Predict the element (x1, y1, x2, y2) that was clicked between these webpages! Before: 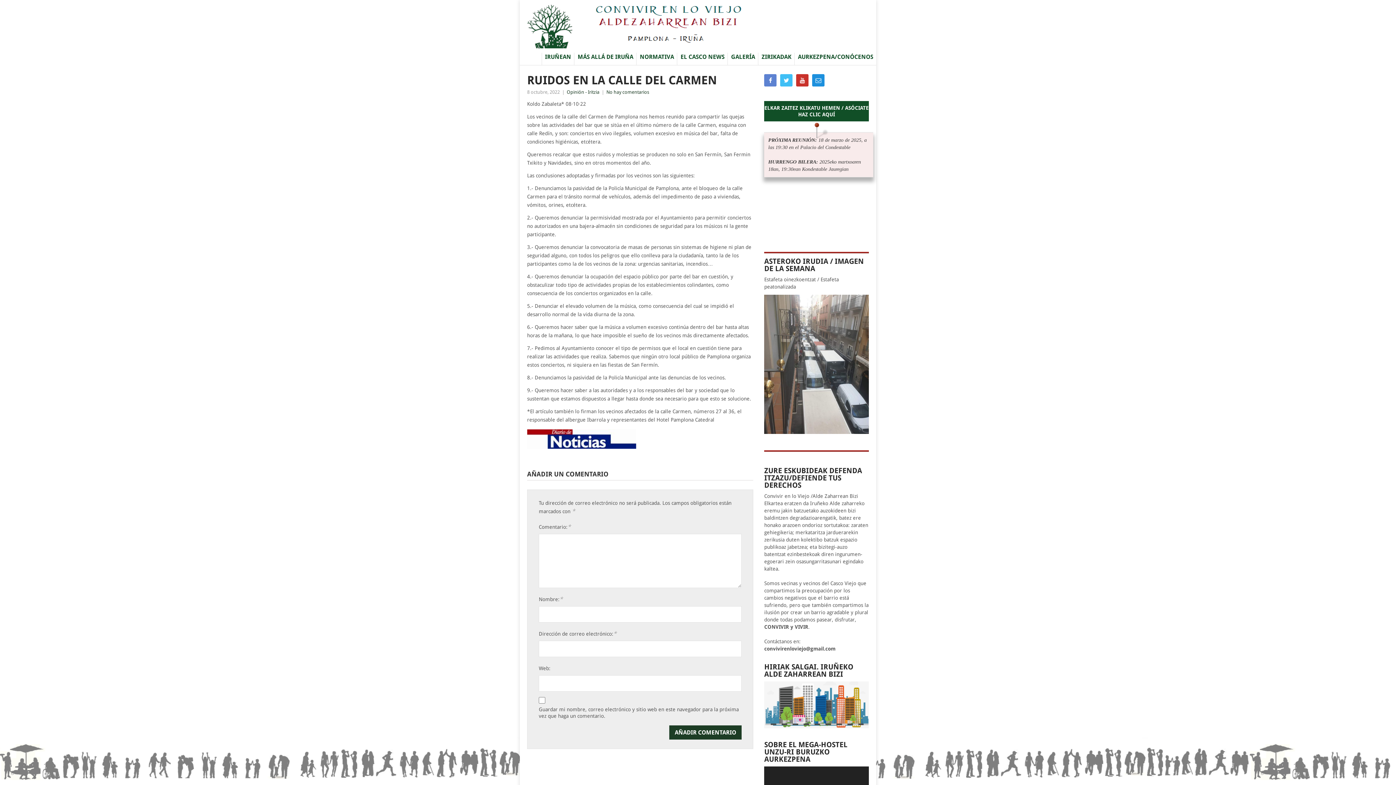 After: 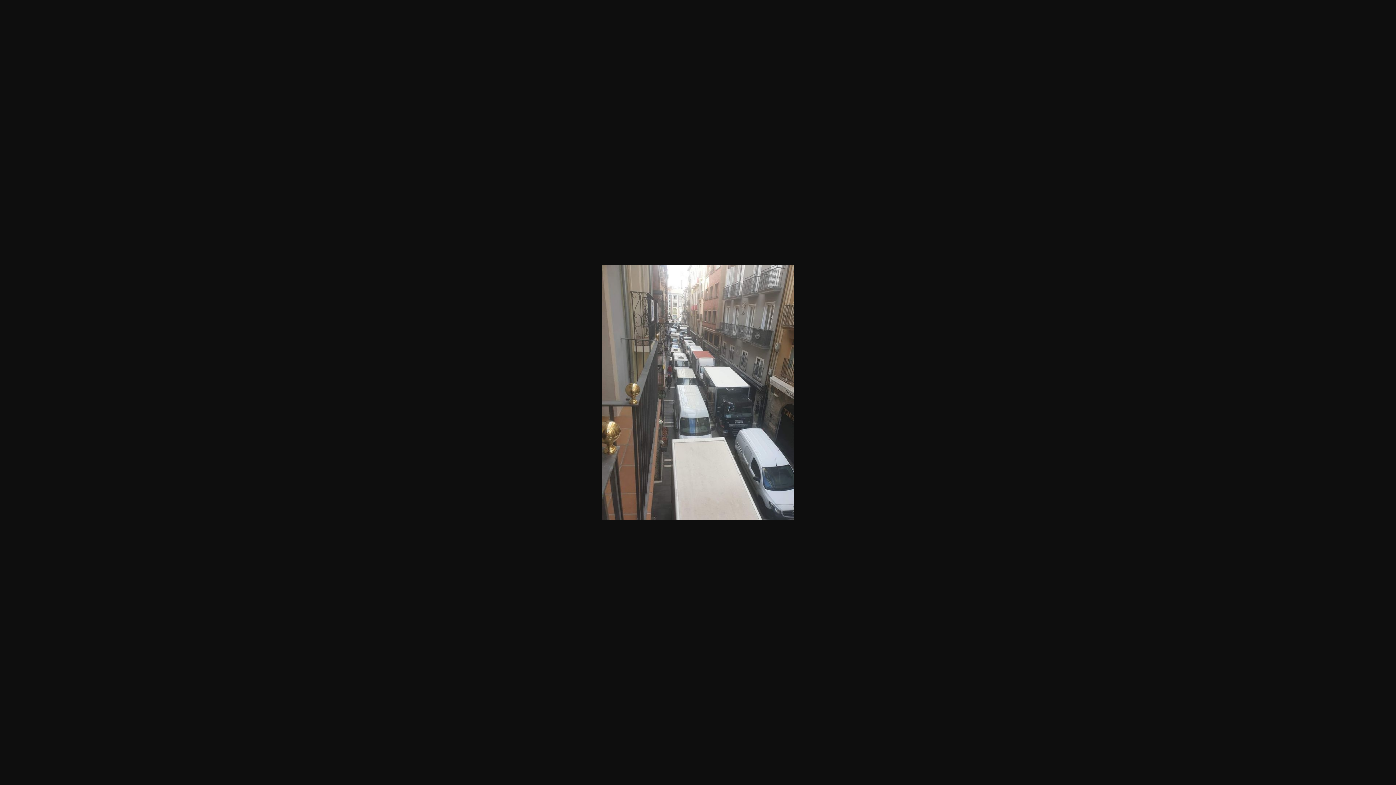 Action: bbox: (764, 429, 869, 435)